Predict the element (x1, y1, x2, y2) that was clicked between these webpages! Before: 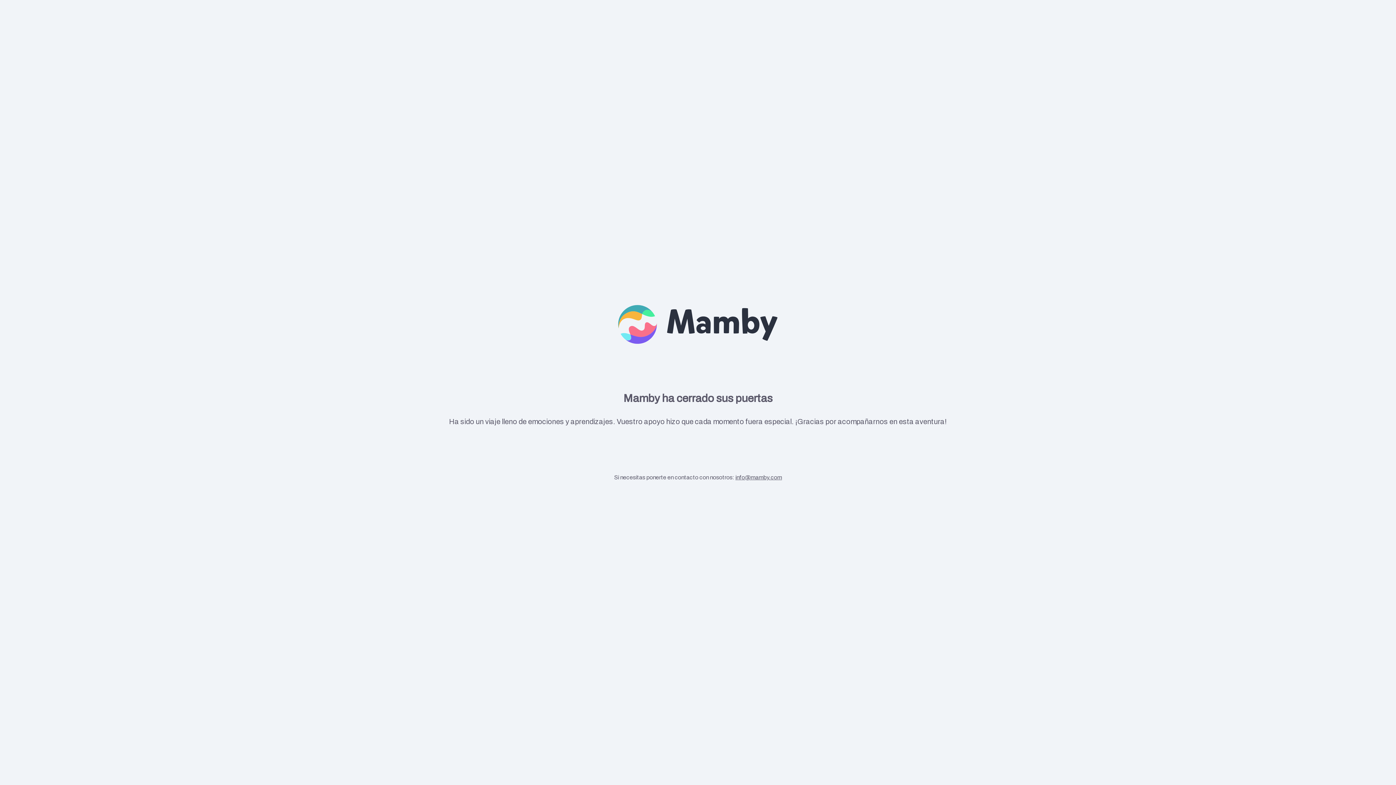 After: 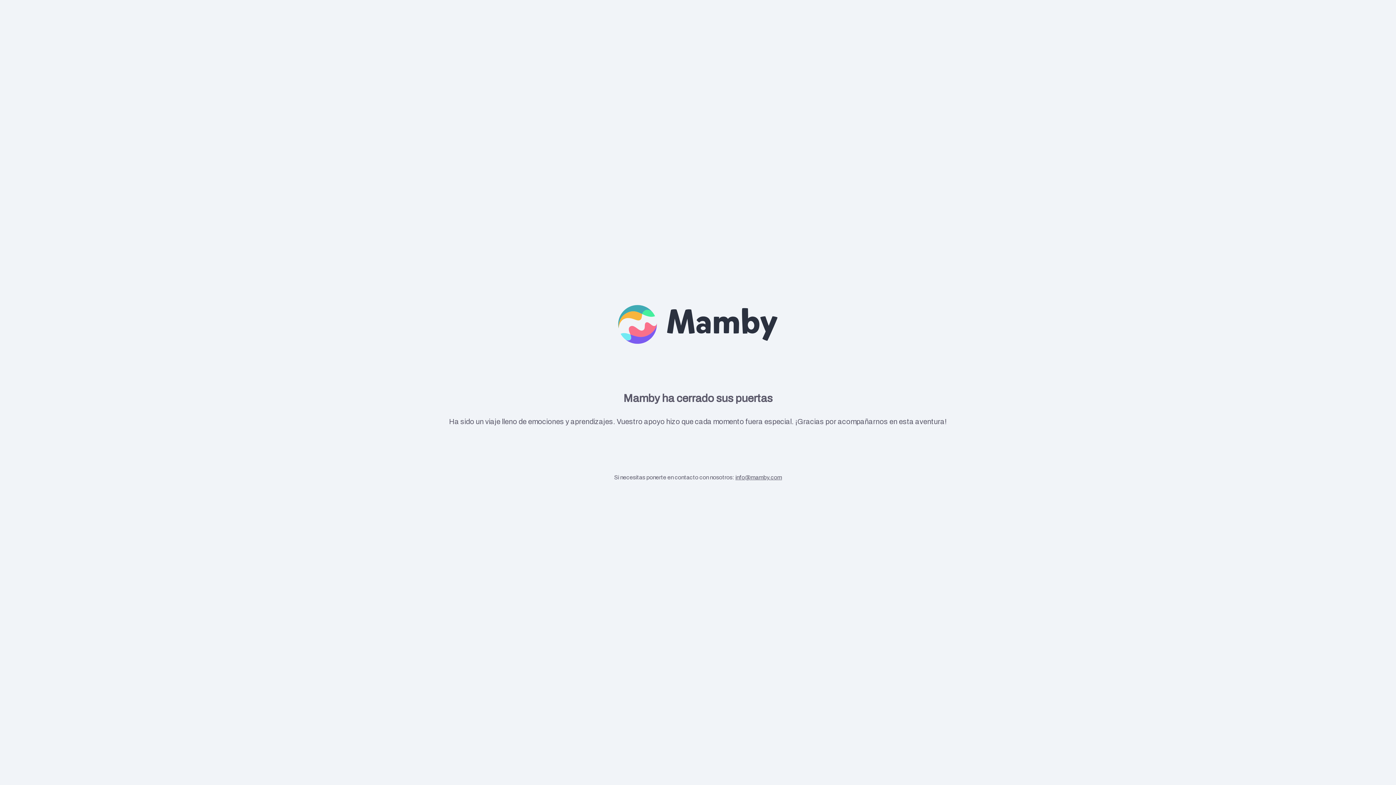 Action: label: info@mamby.com bbox: (735, 474, 782, 480)